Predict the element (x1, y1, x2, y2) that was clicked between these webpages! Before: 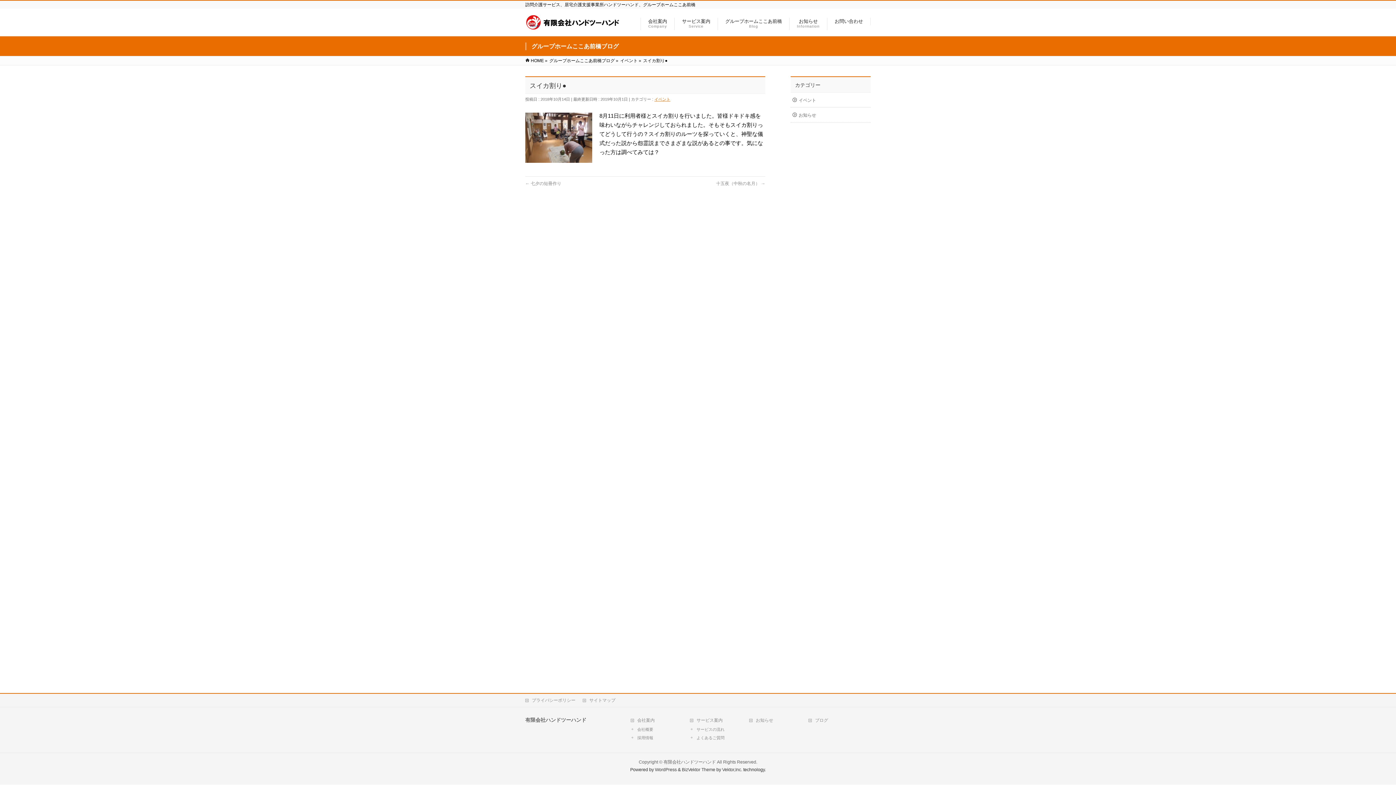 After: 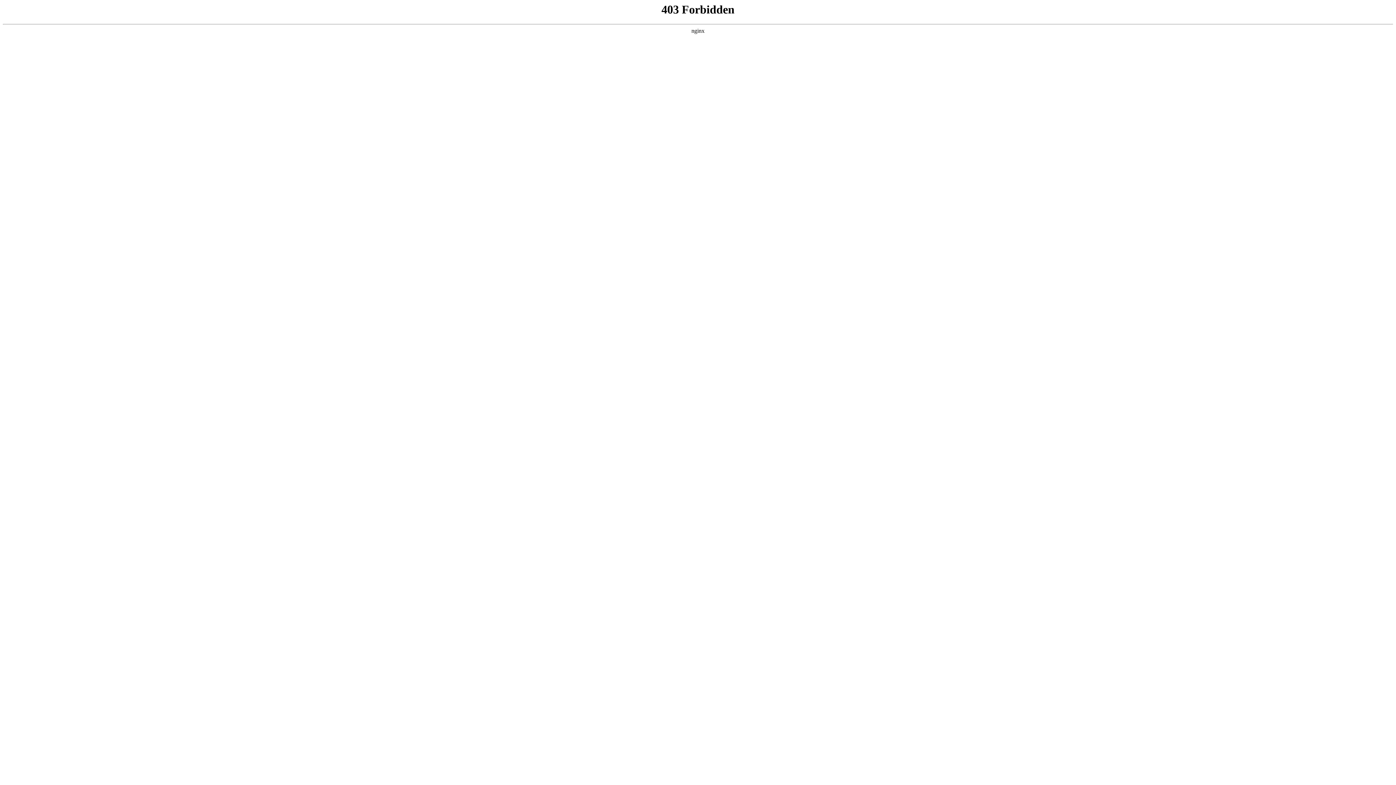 Action: bbox: (655, 767, 676, 772) label: WordPress